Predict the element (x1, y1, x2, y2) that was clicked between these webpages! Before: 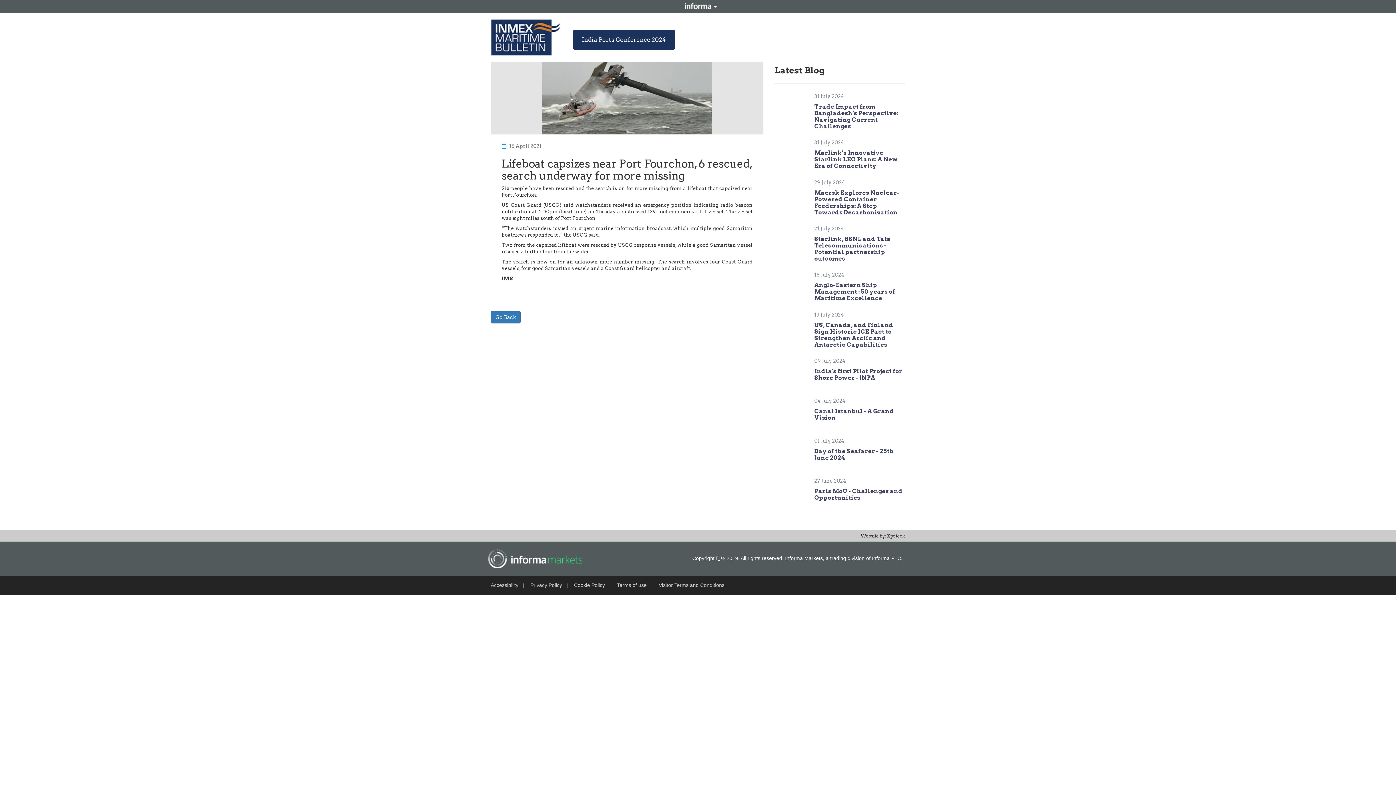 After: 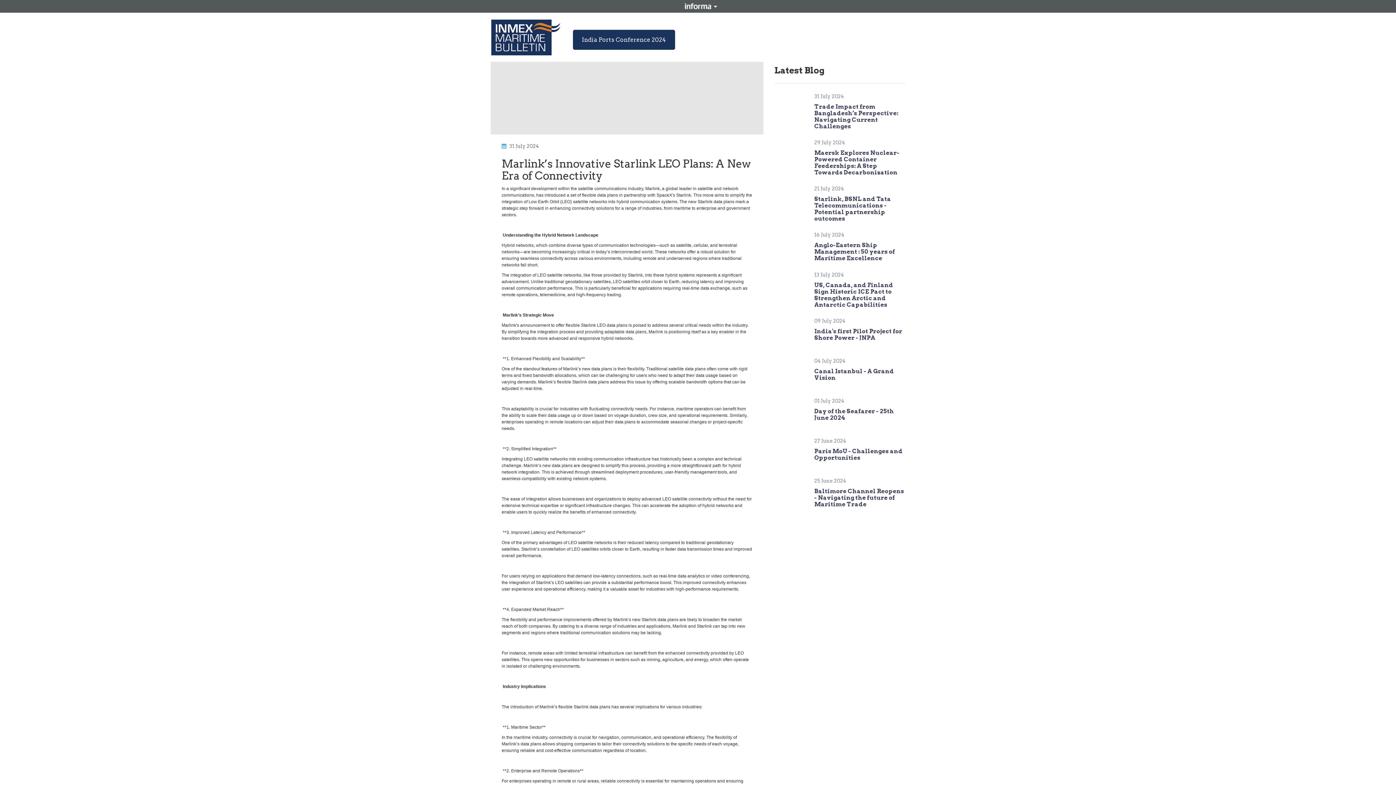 Action: bbox: (814, 149, 898, 169) label: Marlink’s Innovative Starlink LEO Plans: A New Era of Connectivity